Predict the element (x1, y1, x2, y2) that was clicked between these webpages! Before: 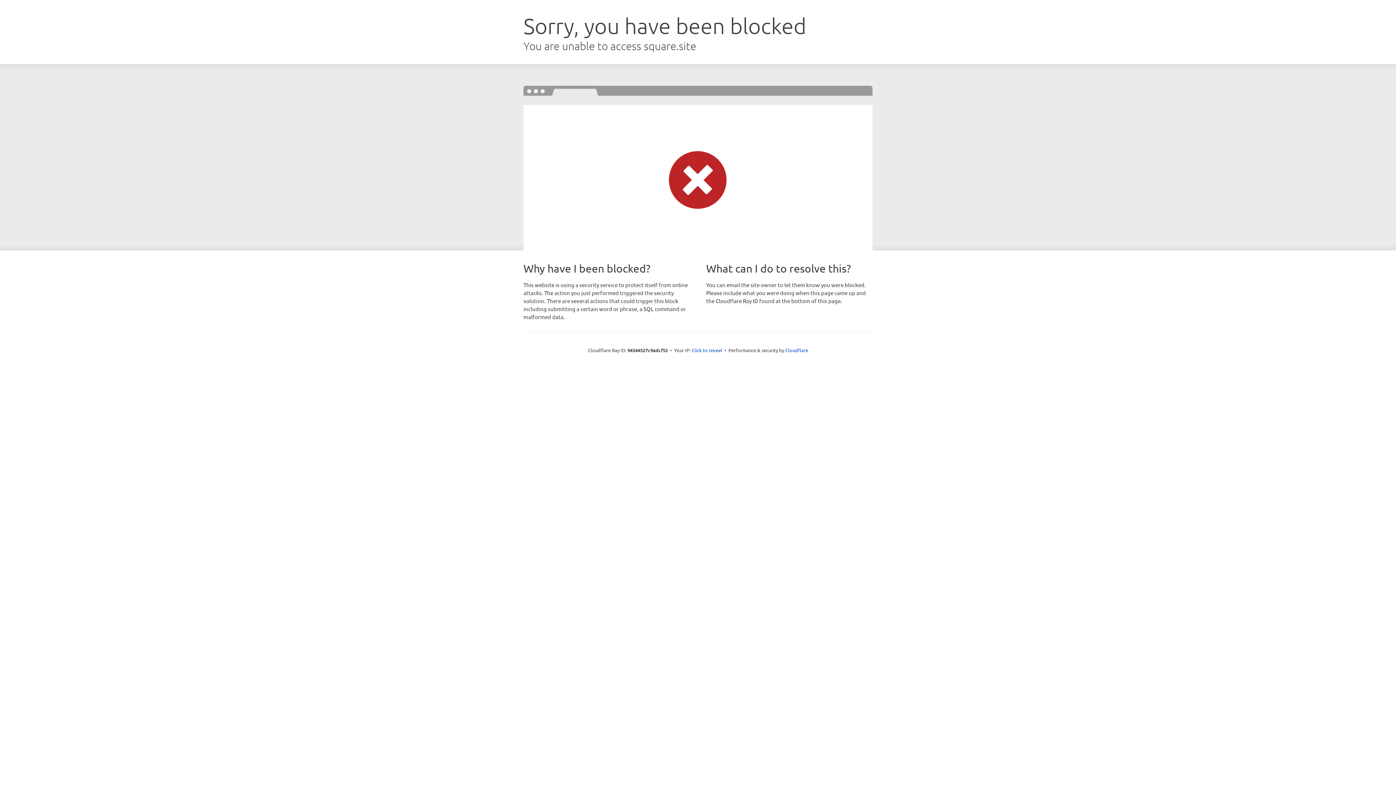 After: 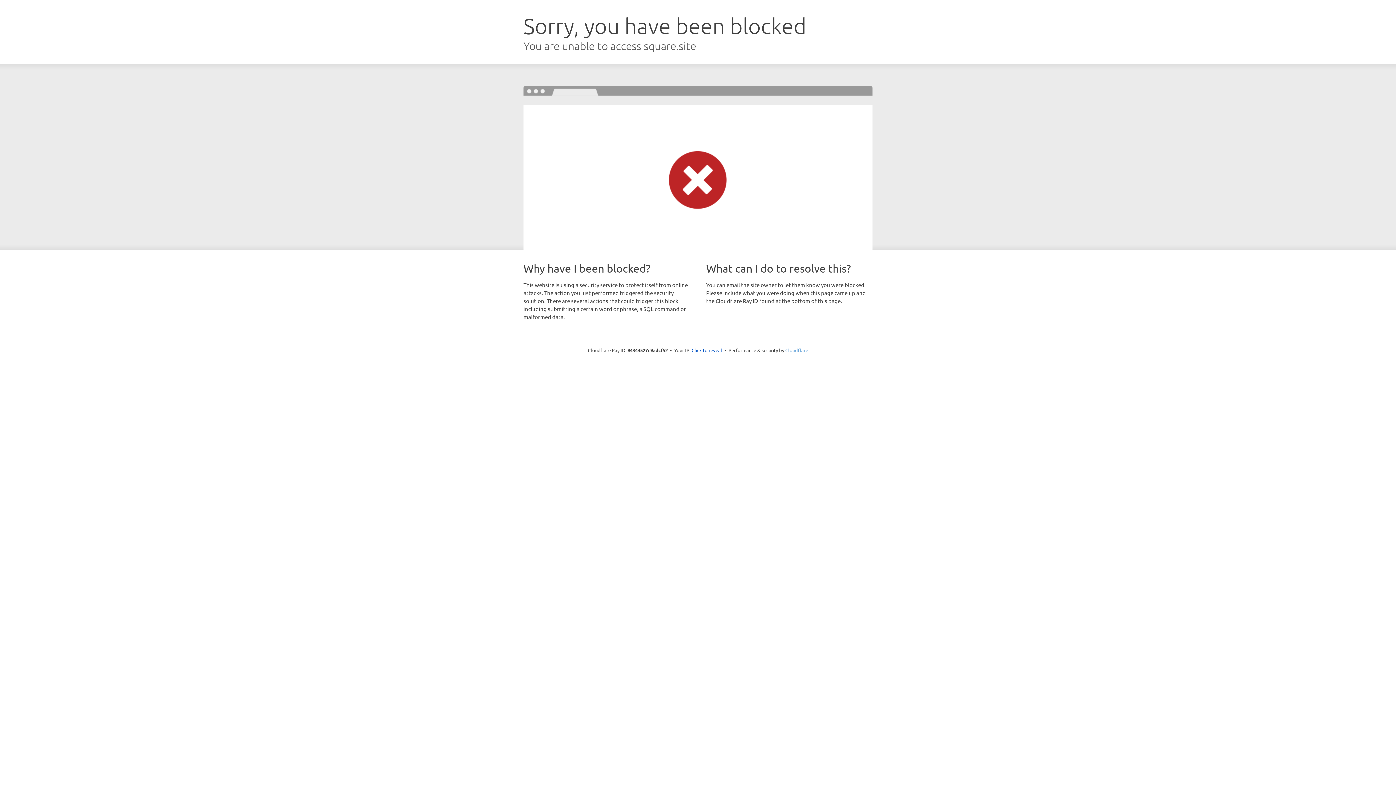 Action: bbox: (785, 347, 808, 353) label: Cloudflare